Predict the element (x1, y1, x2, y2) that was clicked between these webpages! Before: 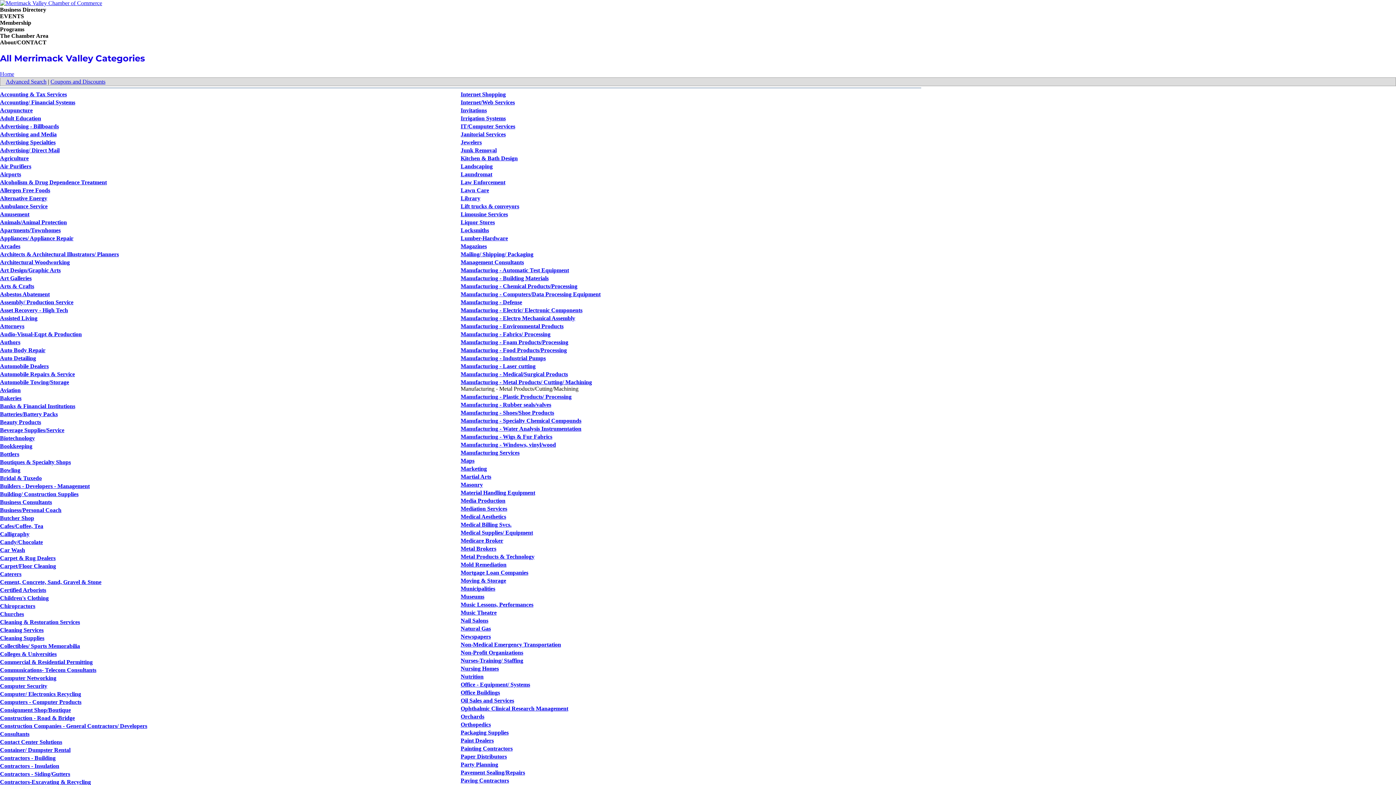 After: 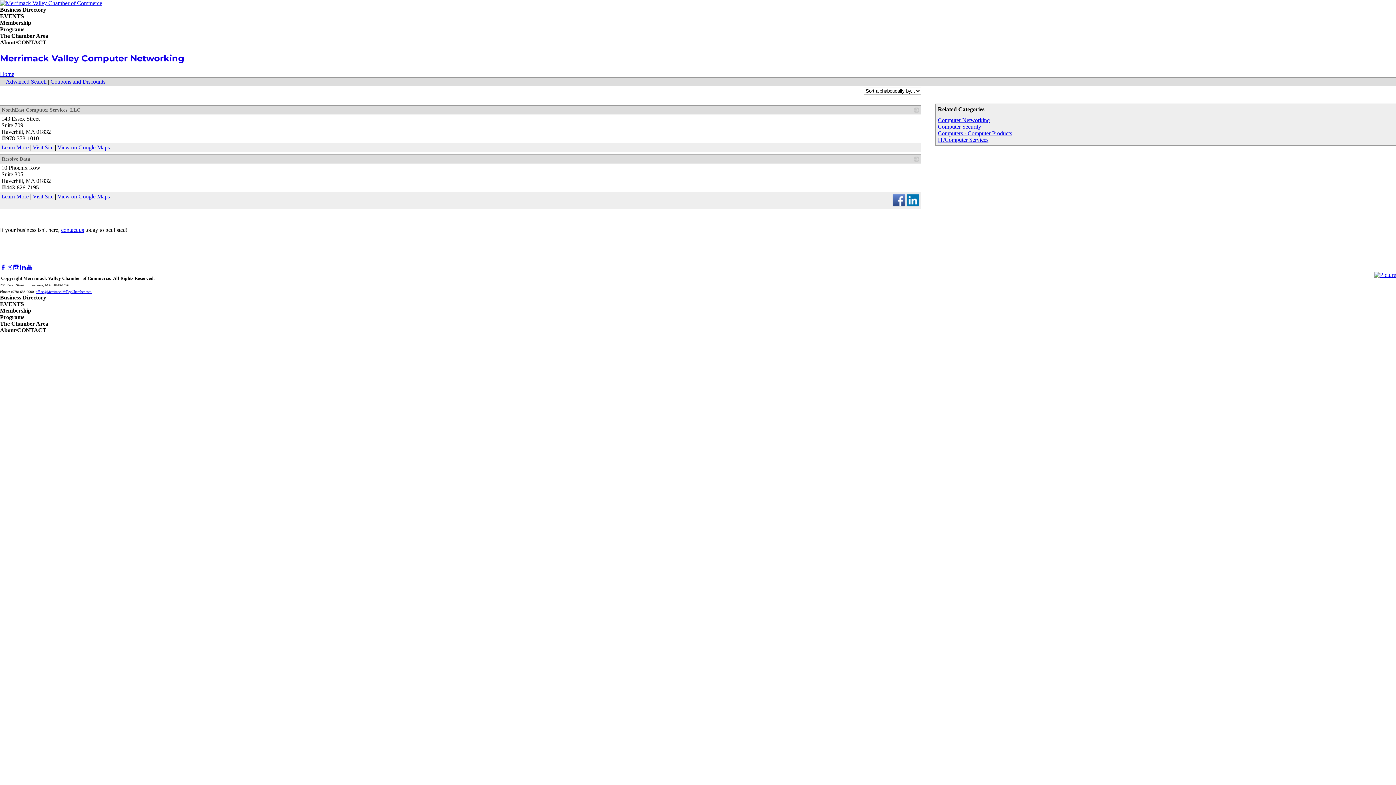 Action: bbox: (0, 675, 56, 681) label: Computer Networking